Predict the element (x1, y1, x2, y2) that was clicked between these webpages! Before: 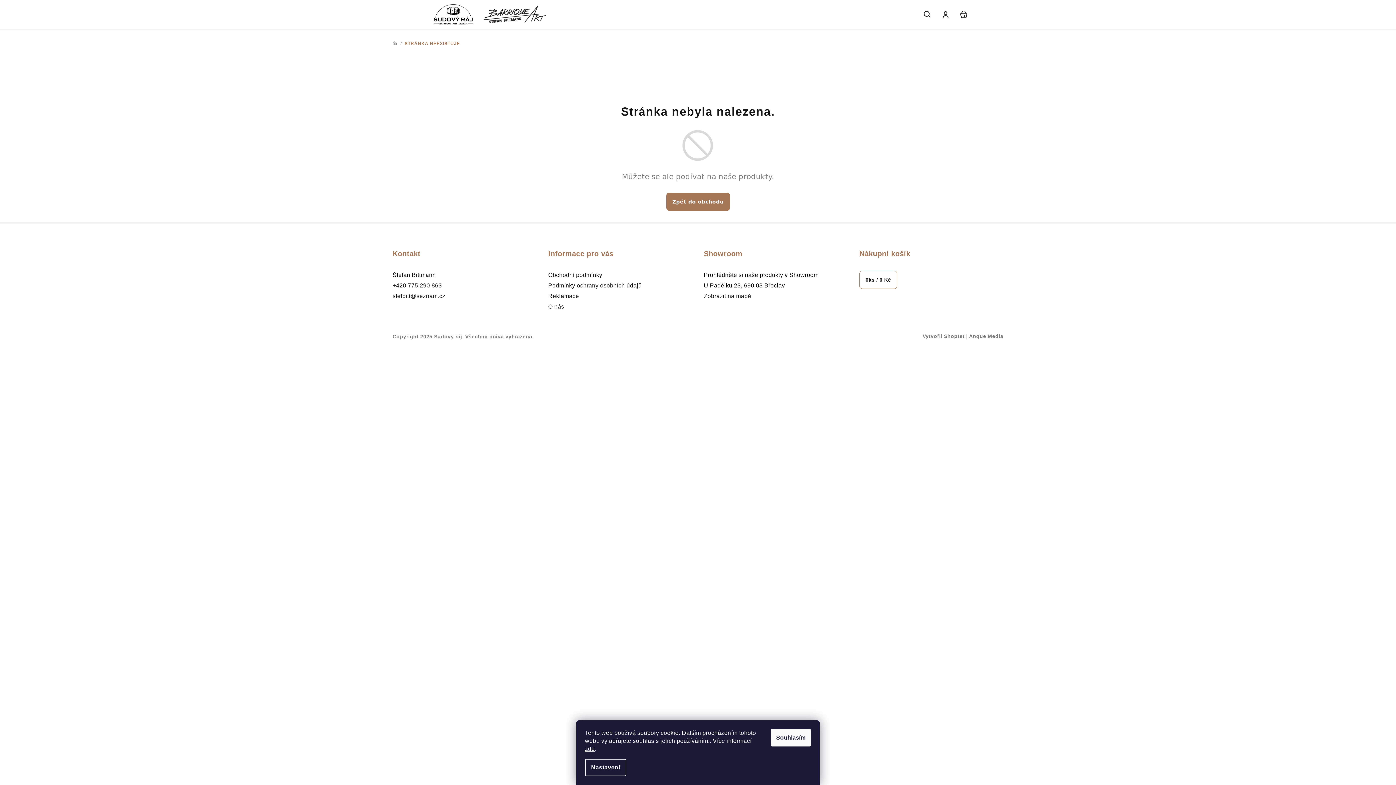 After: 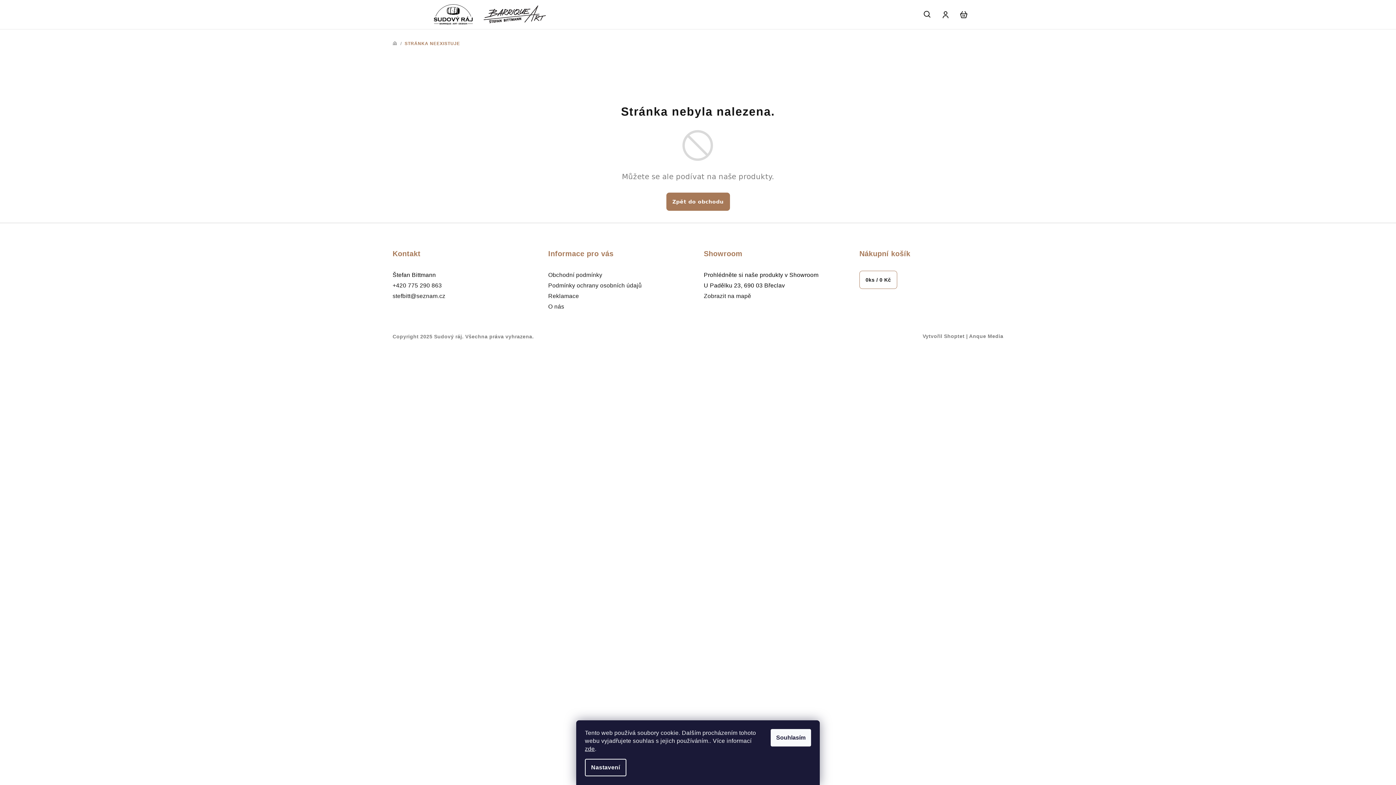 Action: bbox: (918, 3, 936, 25) label: Hledat